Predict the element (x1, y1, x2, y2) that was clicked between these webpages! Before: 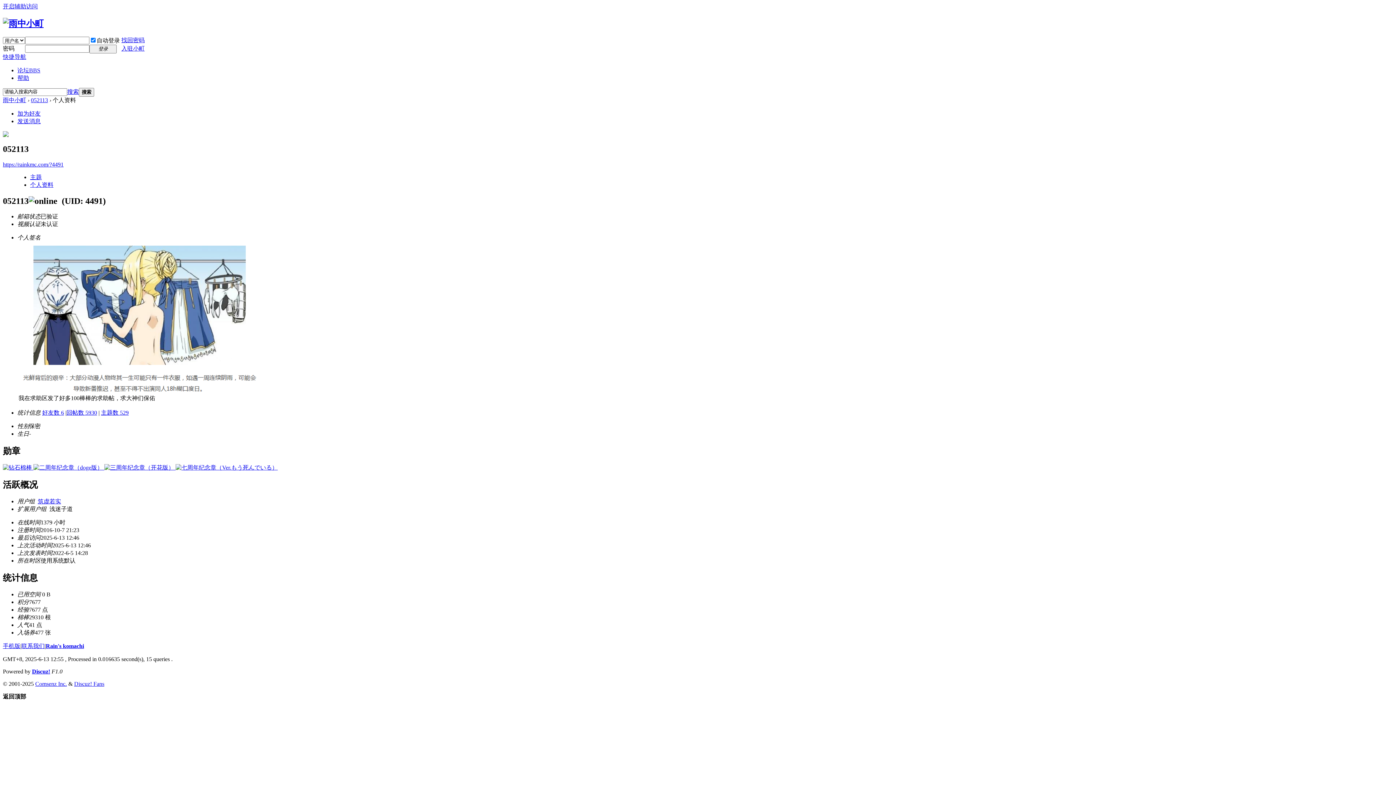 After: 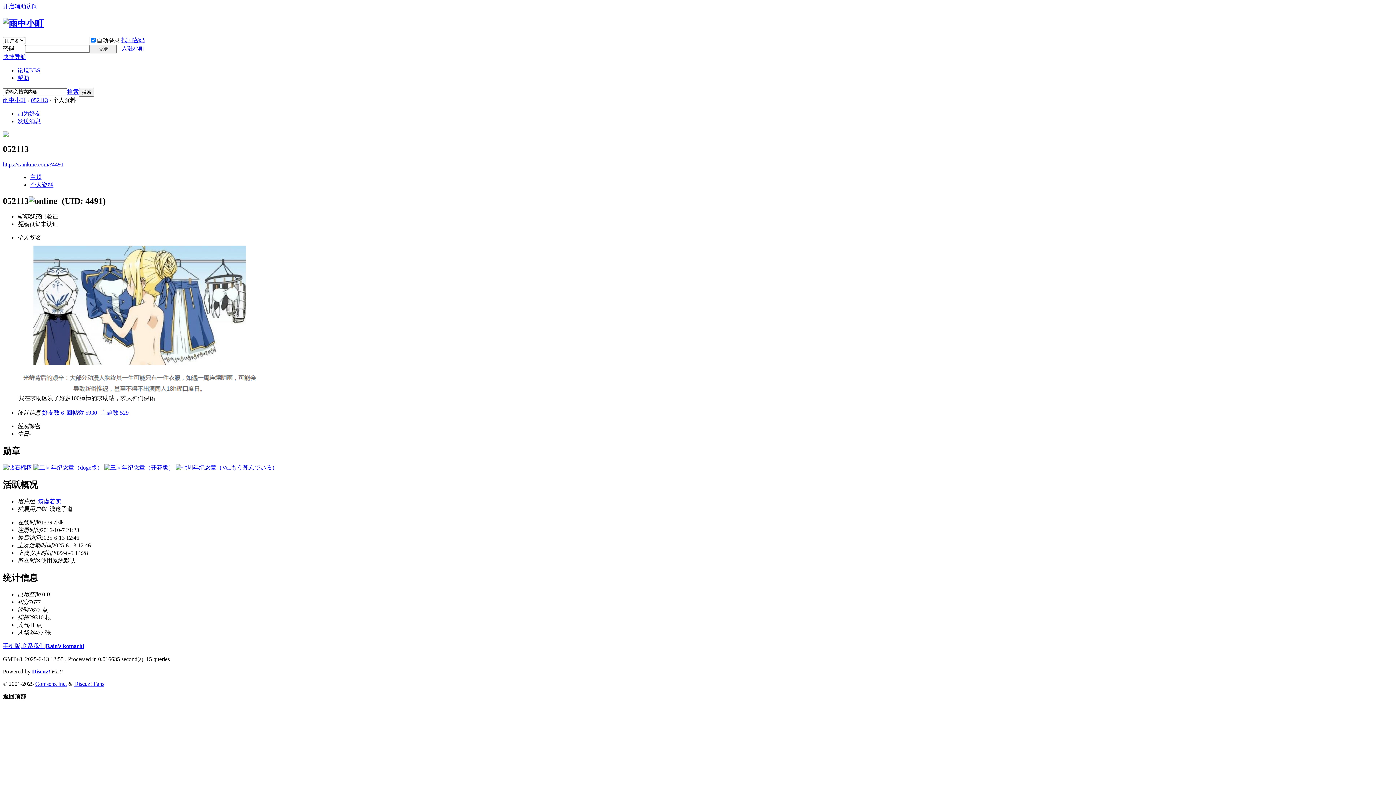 Action: bbox: (74, 681, 104, 687) label: Discuz! Fans